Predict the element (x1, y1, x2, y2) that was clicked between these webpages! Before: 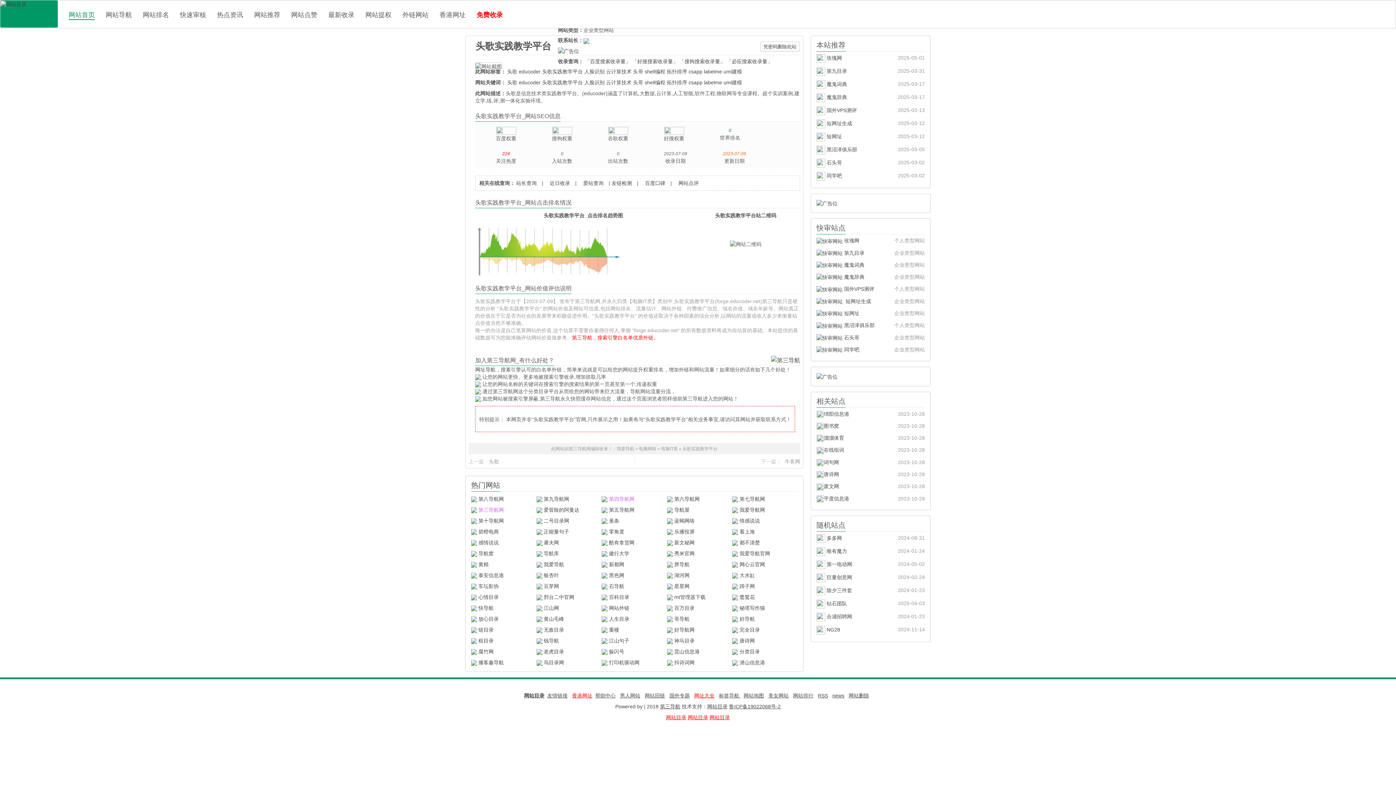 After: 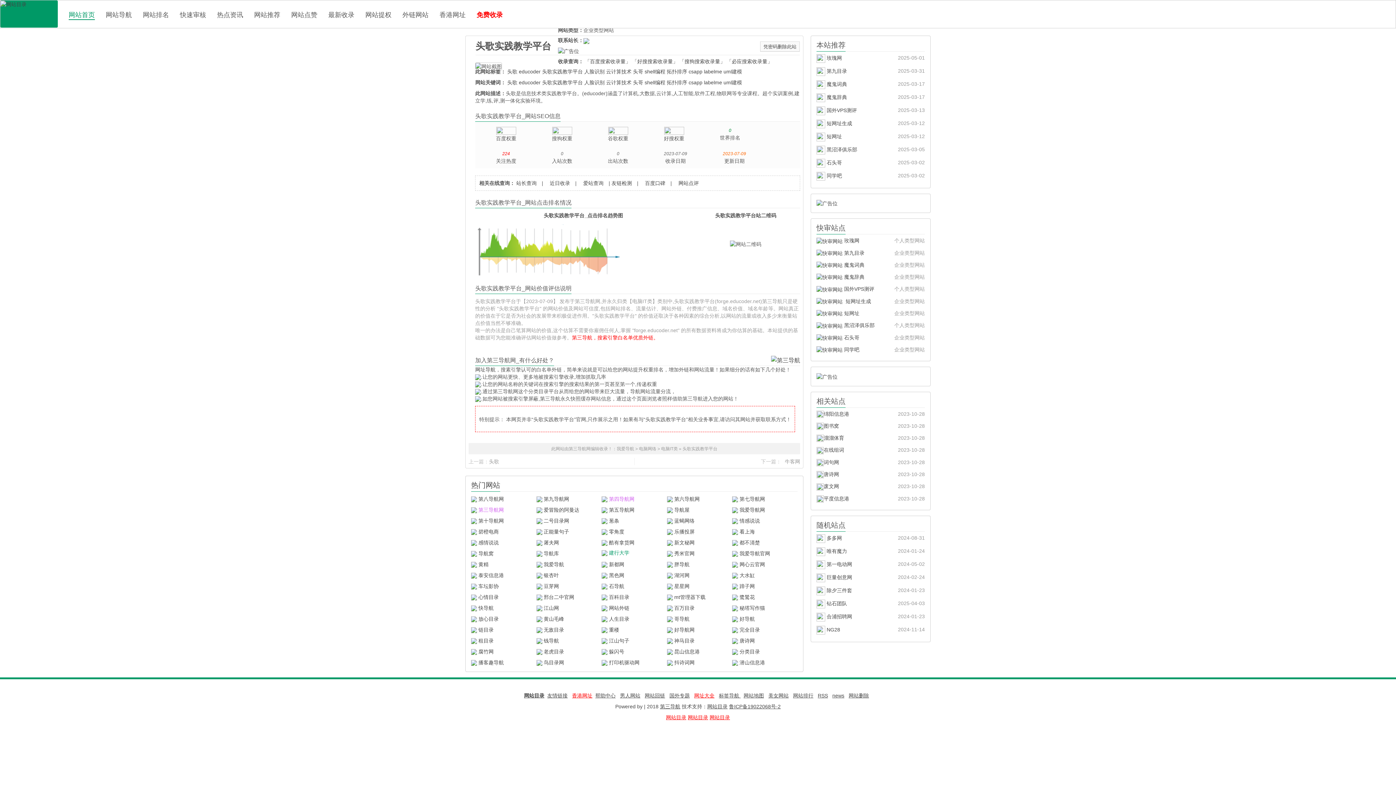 Action: bbox: (609, 547, 631, 558) label: 建行大学